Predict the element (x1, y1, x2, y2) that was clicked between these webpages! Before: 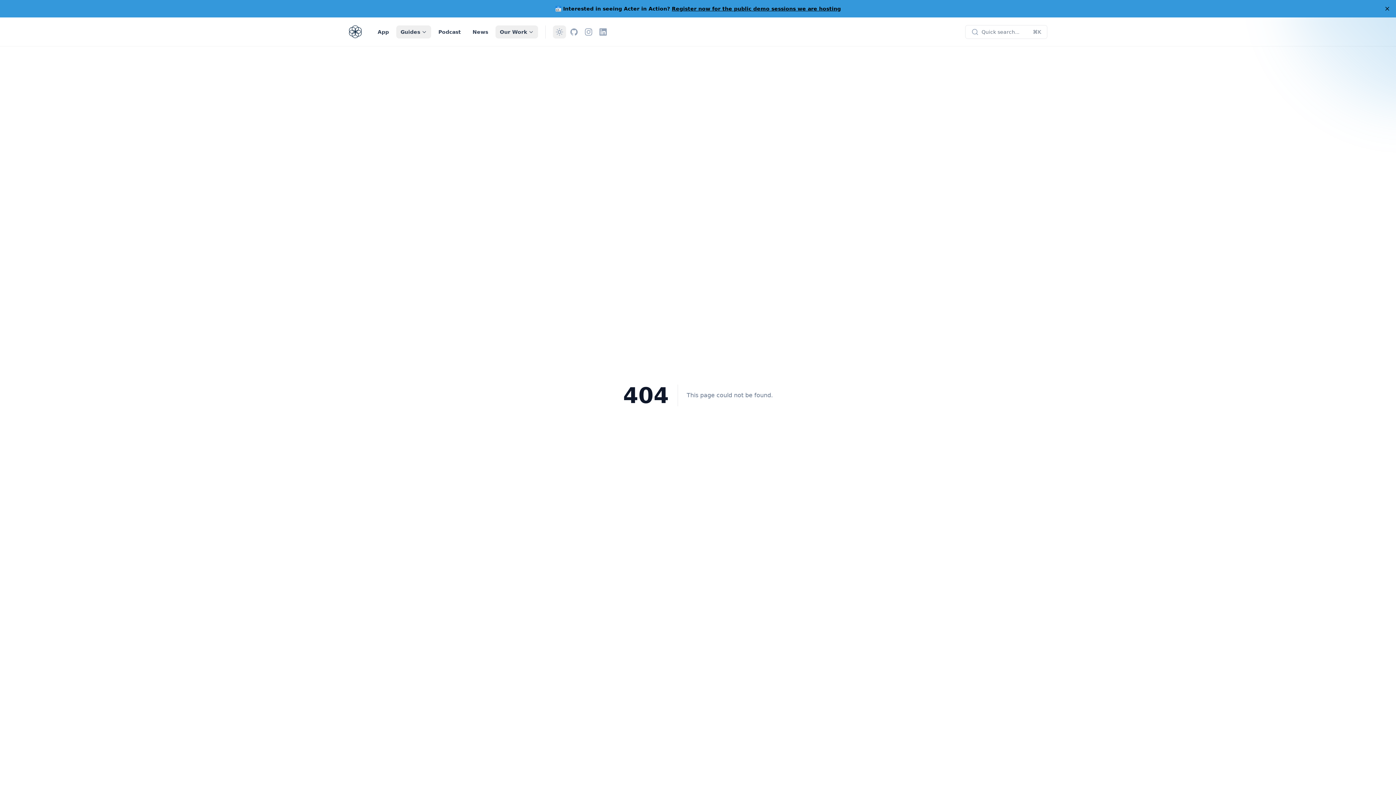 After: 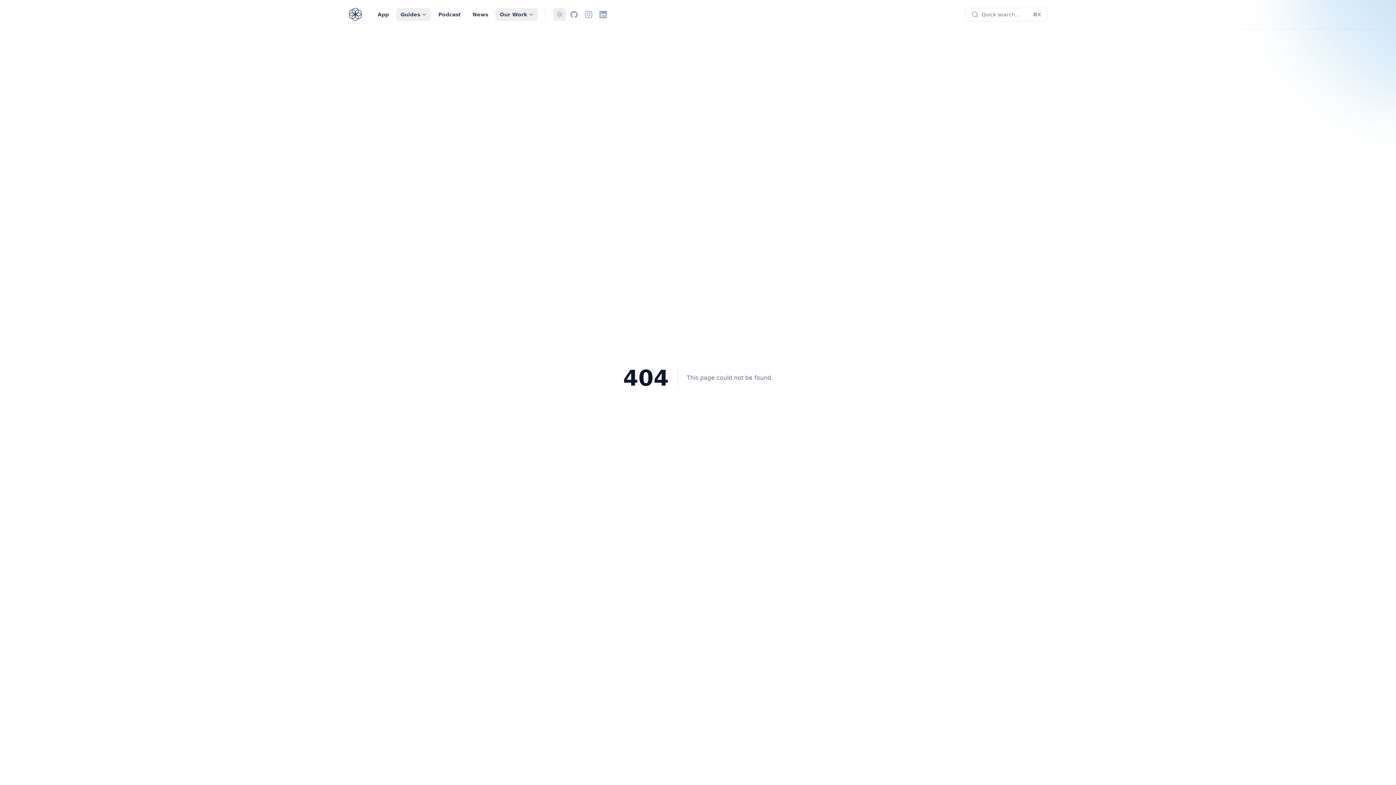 Action: label: close bbox: (1381, 2, 1393, 14)